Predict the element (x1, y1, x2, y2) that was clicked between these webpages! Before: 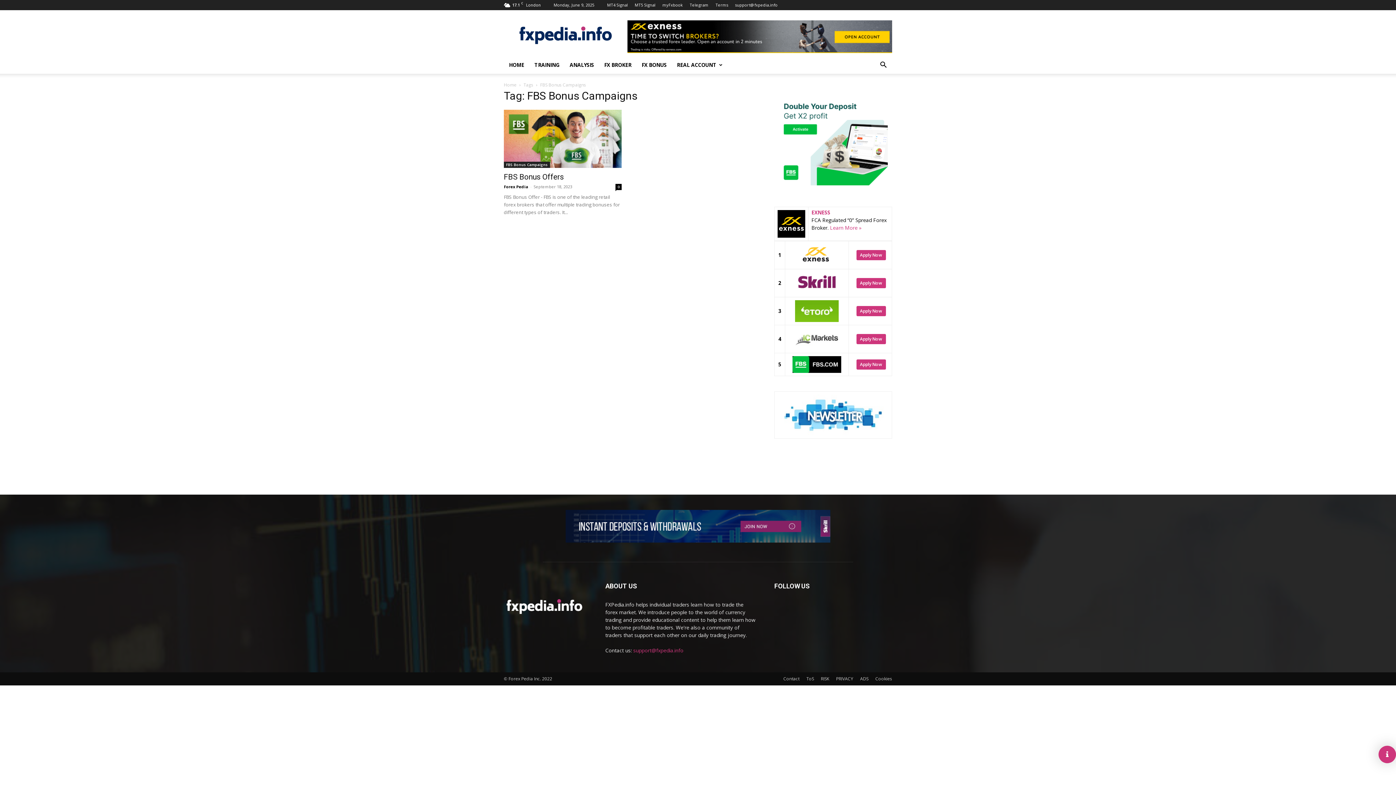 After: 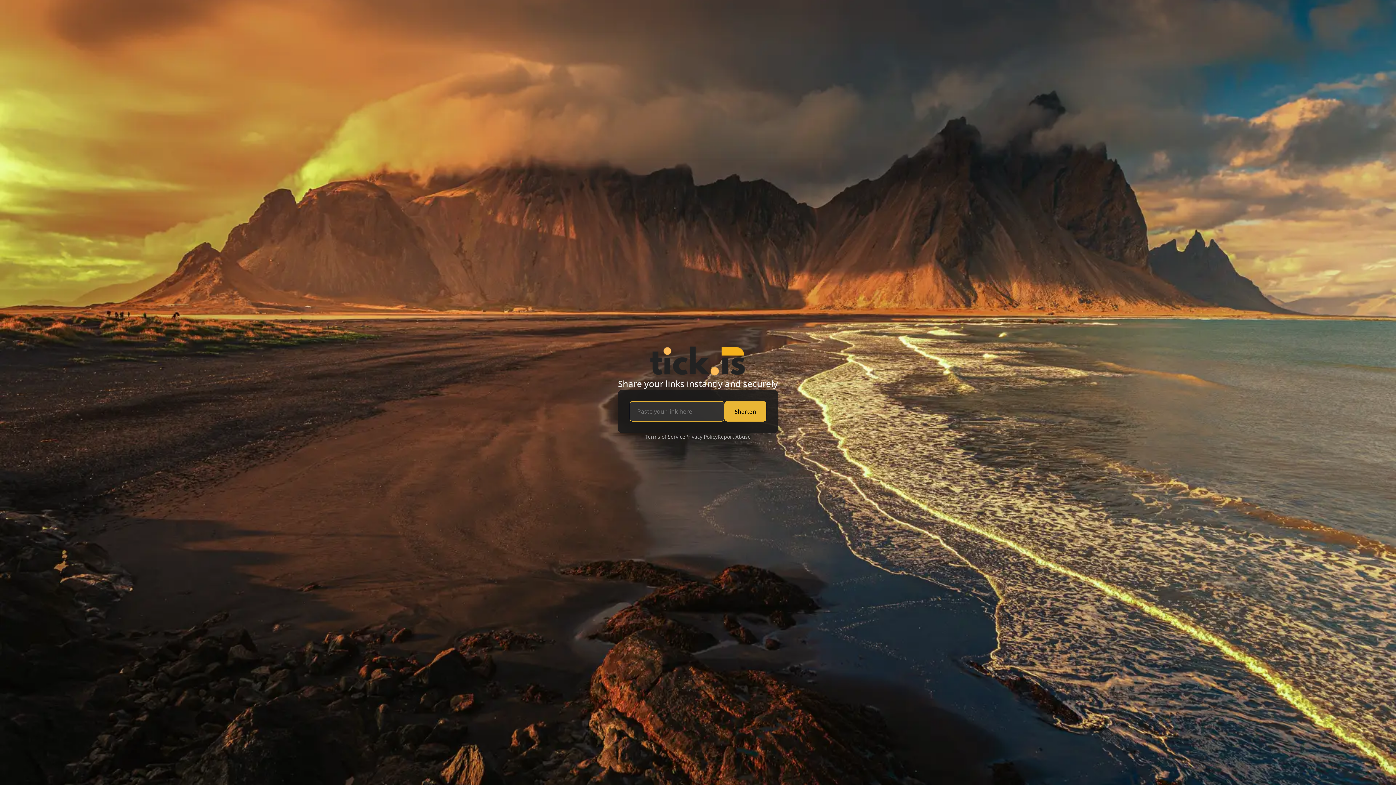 Action: label: Terms bbox: (715, 2, 728, 7)